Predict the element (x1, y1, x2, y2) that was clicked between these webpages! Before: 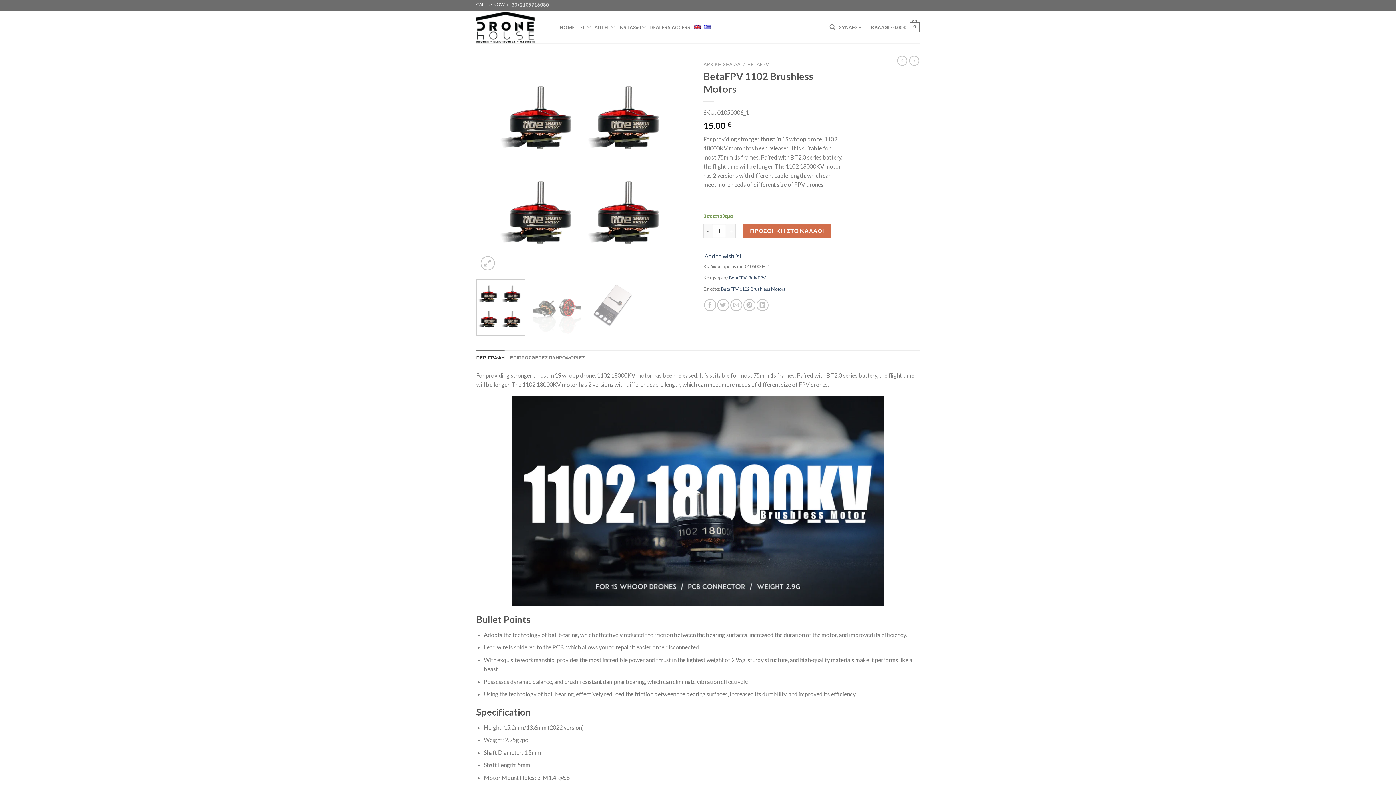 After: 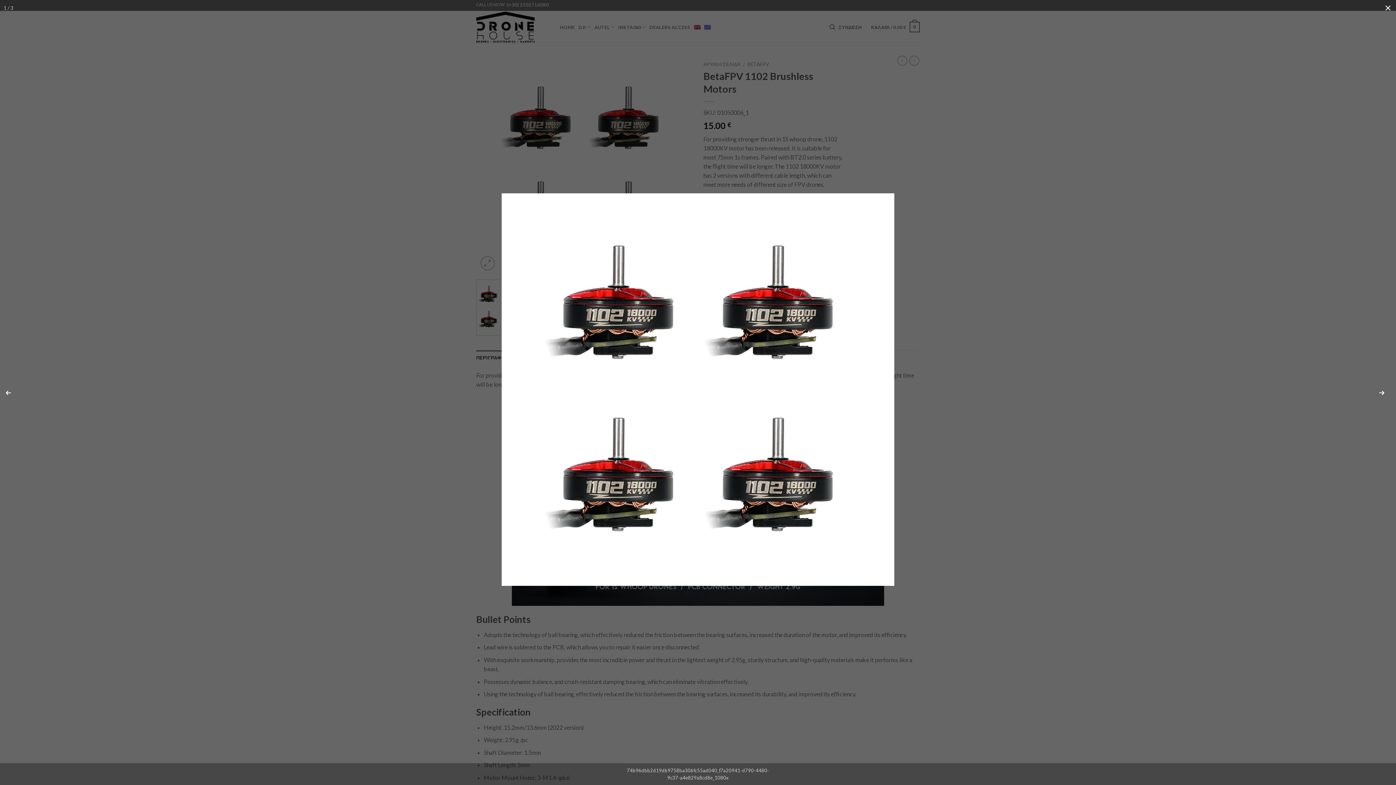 Action: bbox: (480, 256, 494, 270)